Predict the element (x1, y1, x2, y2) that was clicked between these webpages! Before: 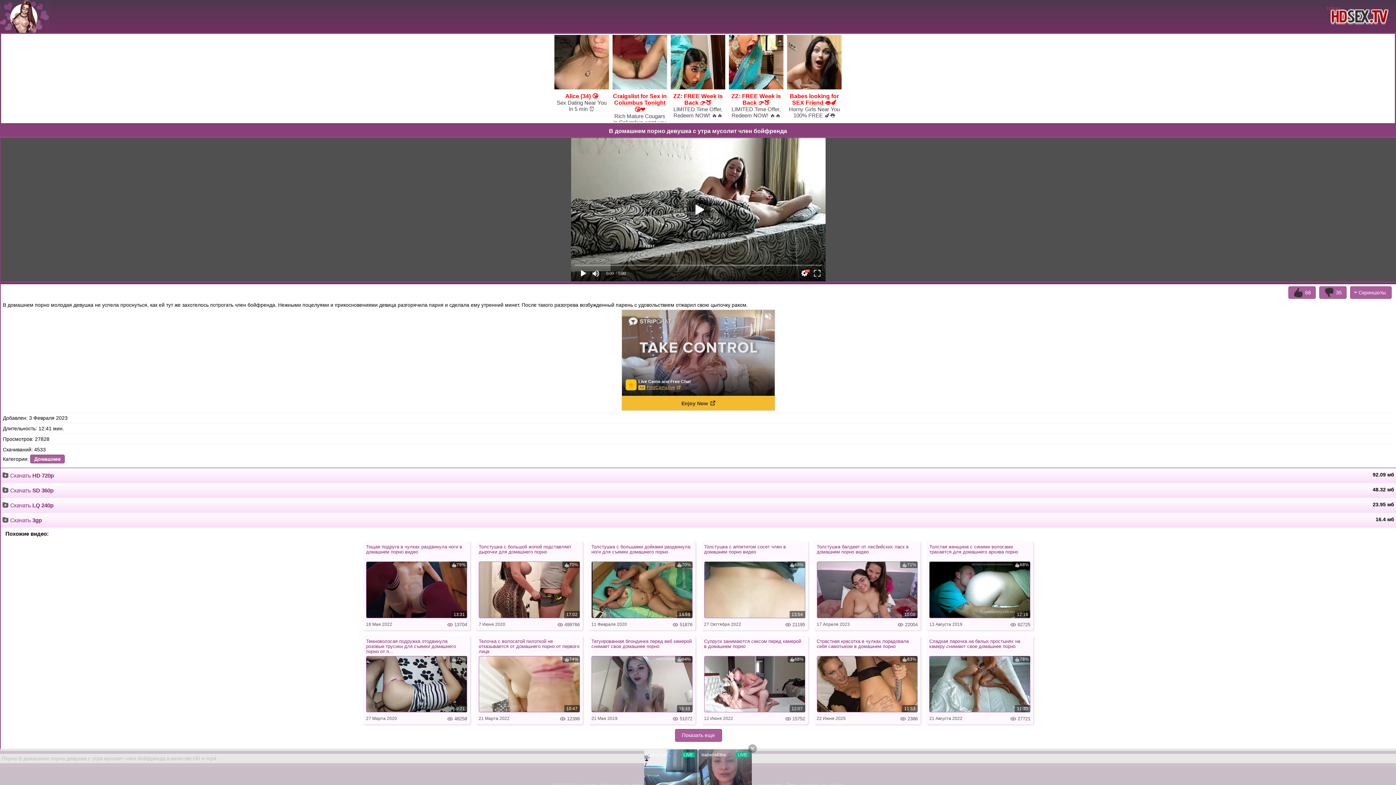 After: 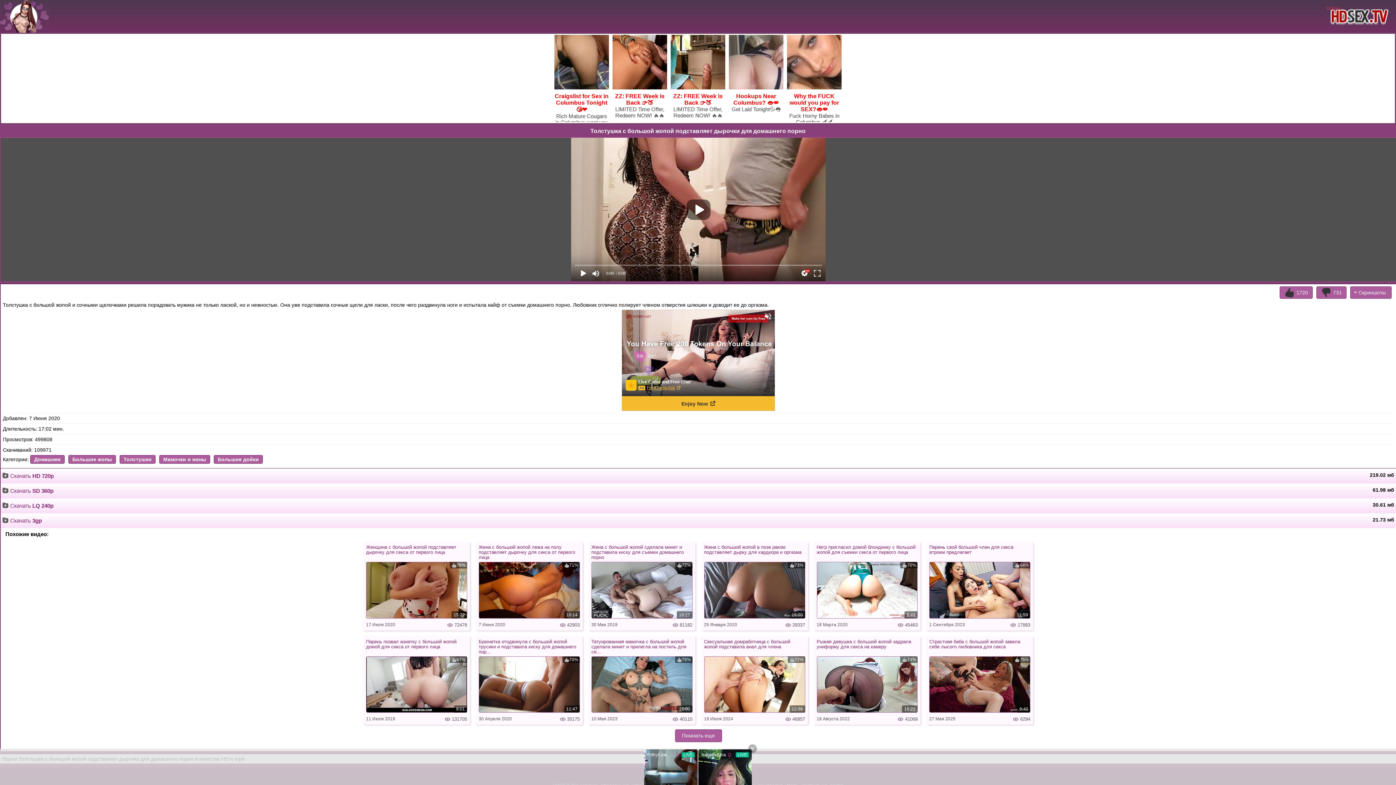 Action: label: Толстушка с большой жопой подставляет дырочки для домашнего порно bbox: (478, 544, 579, 560)